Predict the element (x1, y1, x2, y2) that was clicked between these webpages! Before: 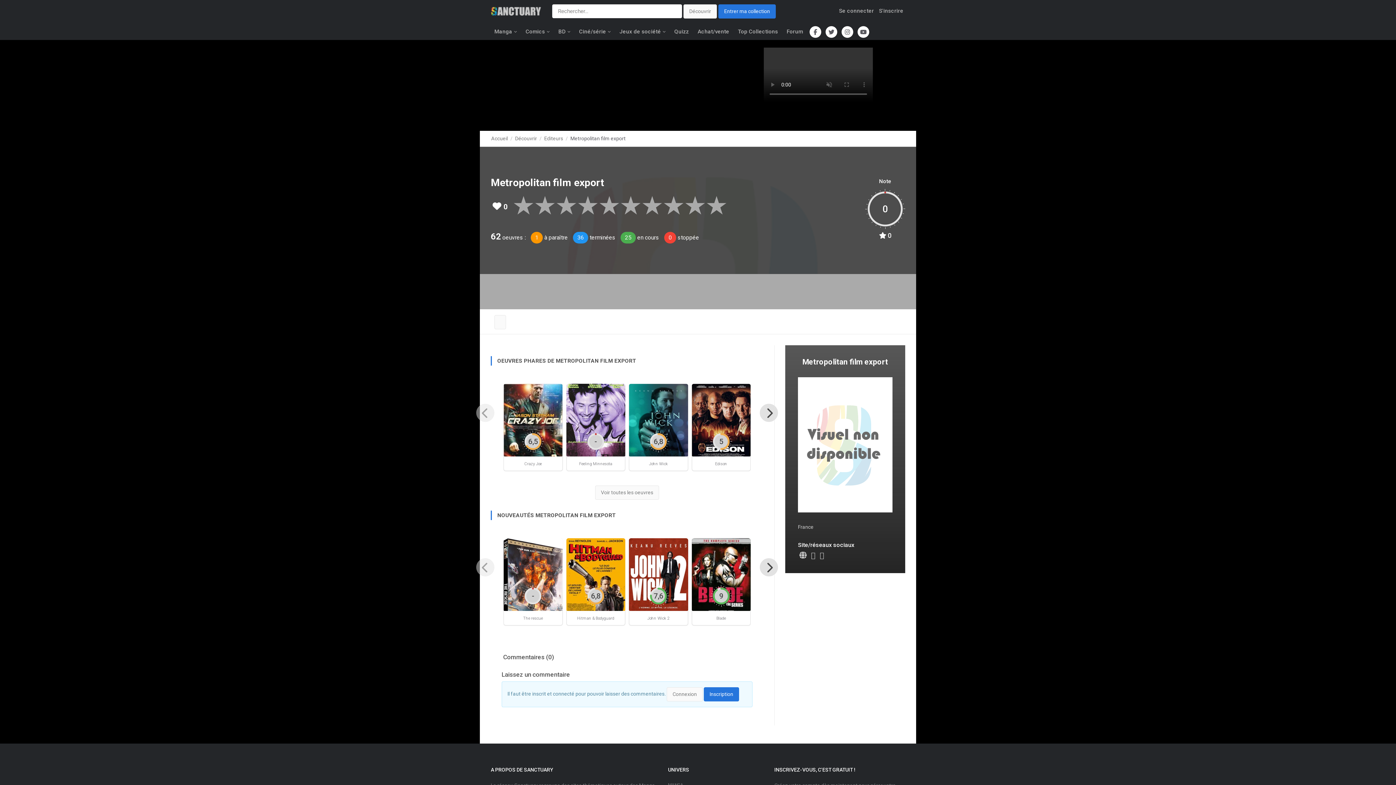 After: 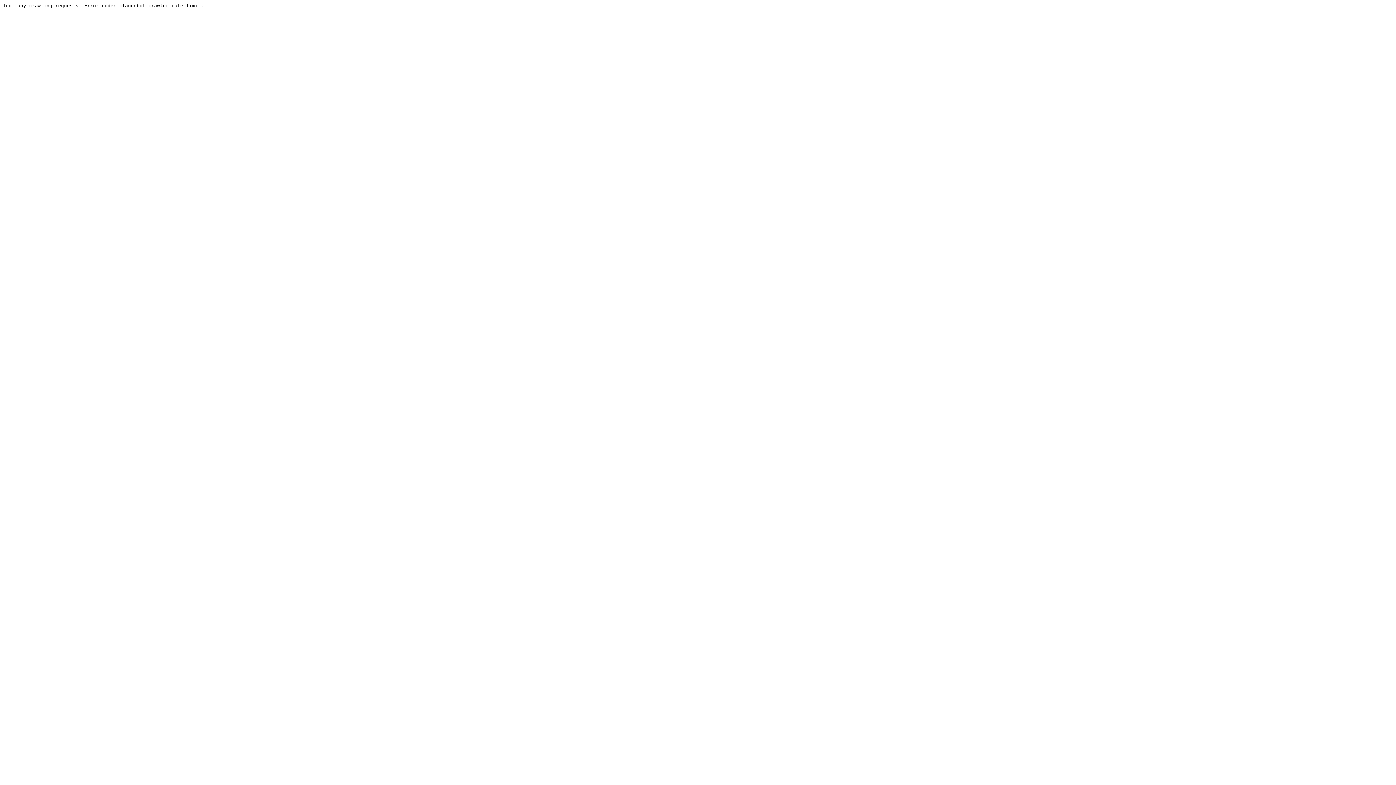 Action: bbox: (783, 22, 806, 40) label: Forum